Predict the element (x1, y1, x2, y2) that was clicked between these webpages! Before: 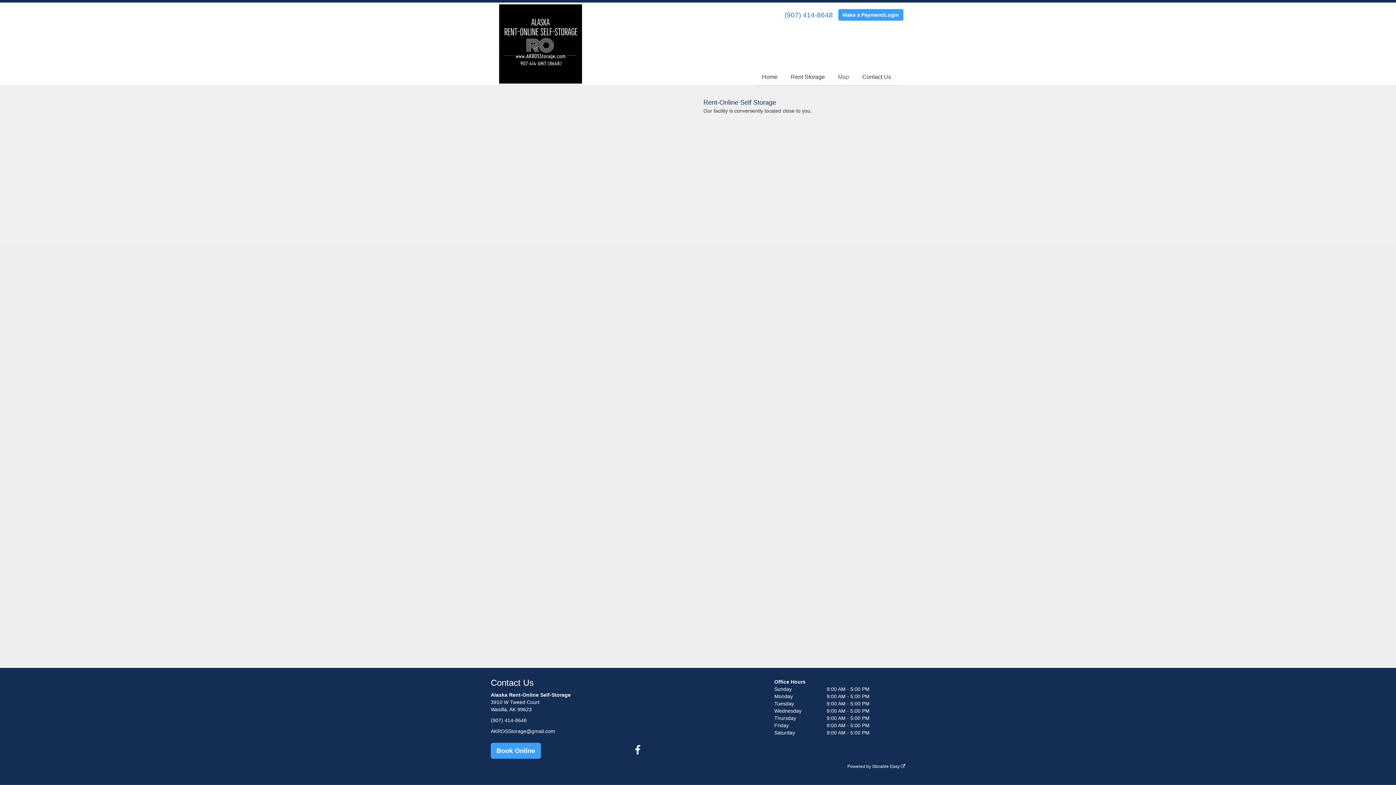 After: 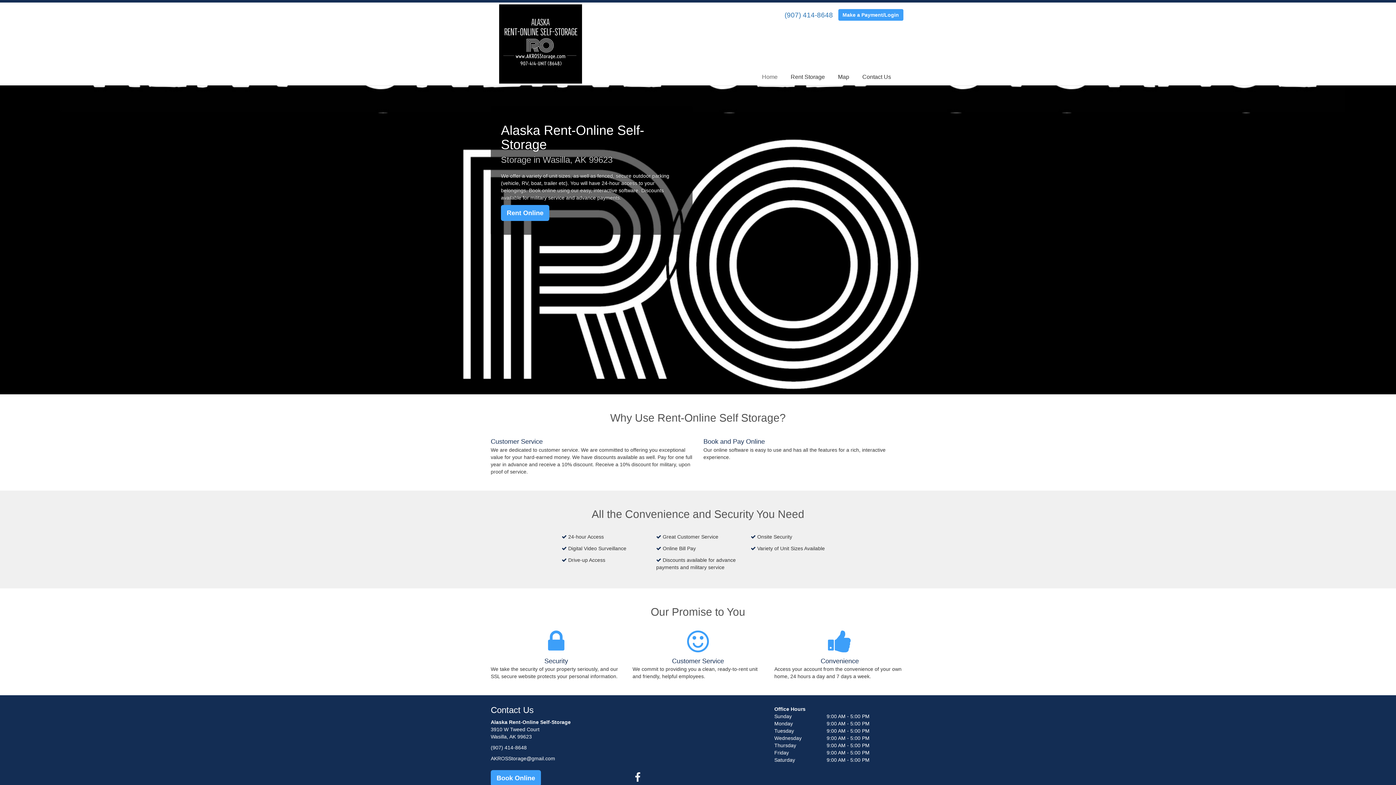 Action: label: Home bbox: (755, 68, 784, 85)